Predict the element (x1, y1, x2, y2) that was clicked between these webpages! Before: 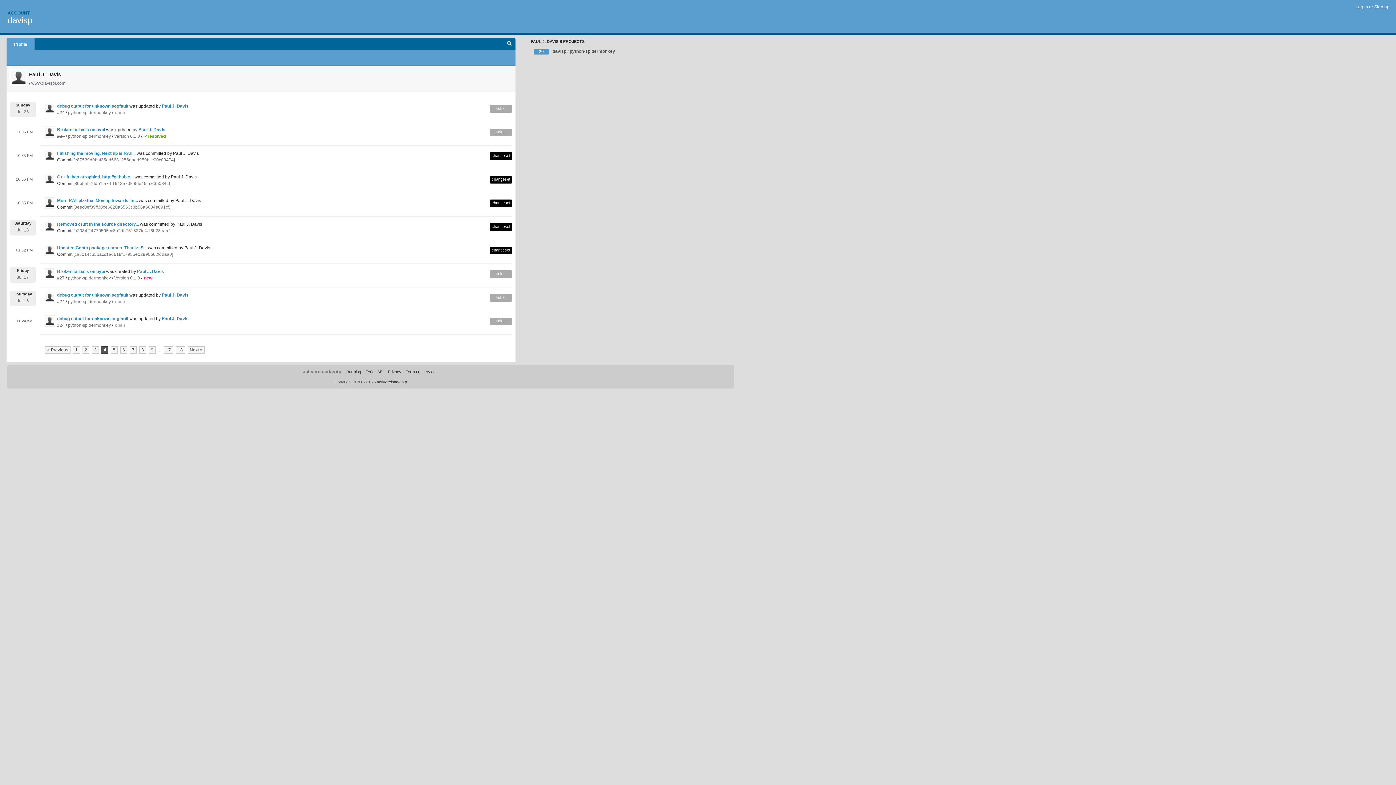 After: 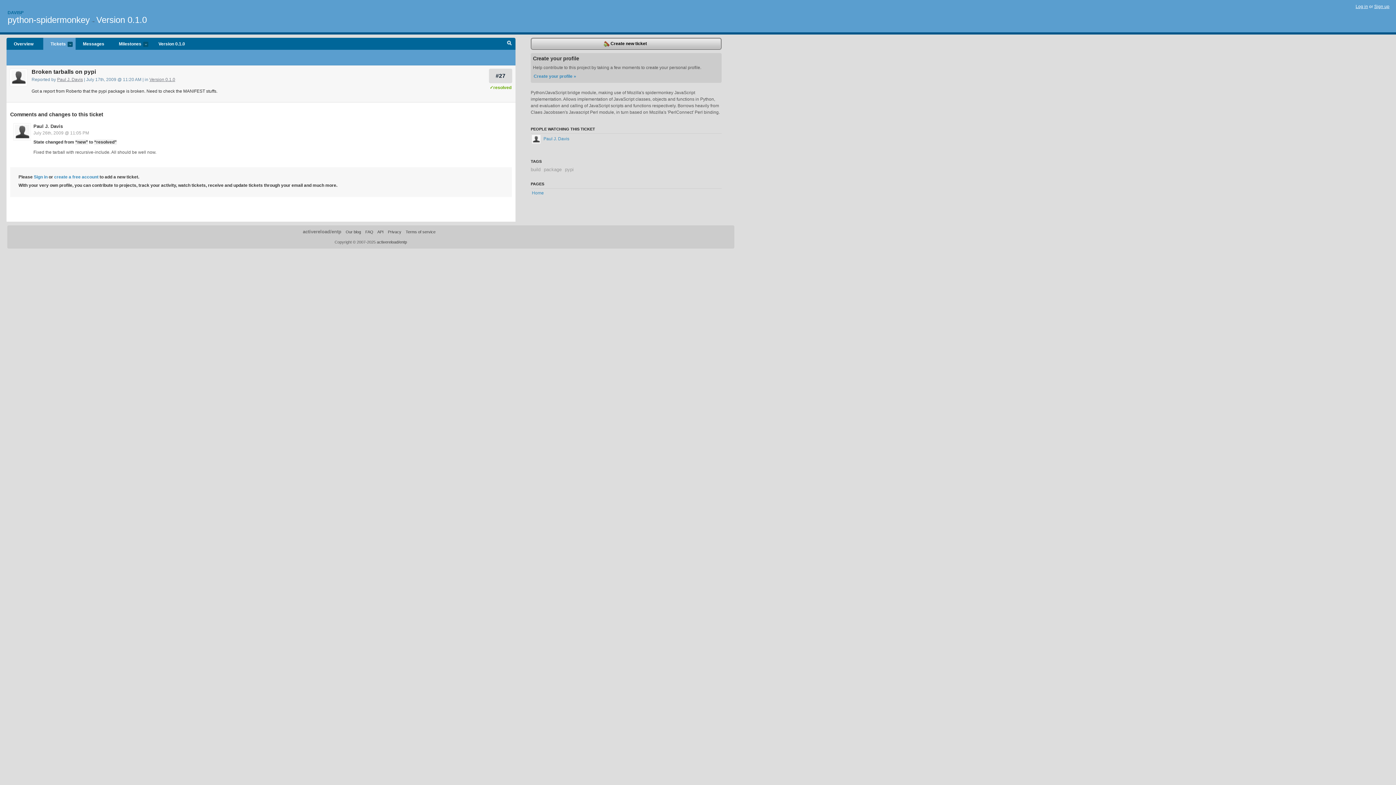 Action: label: Broken tarballs on pypi bbox: (57, 127, 105, 132)